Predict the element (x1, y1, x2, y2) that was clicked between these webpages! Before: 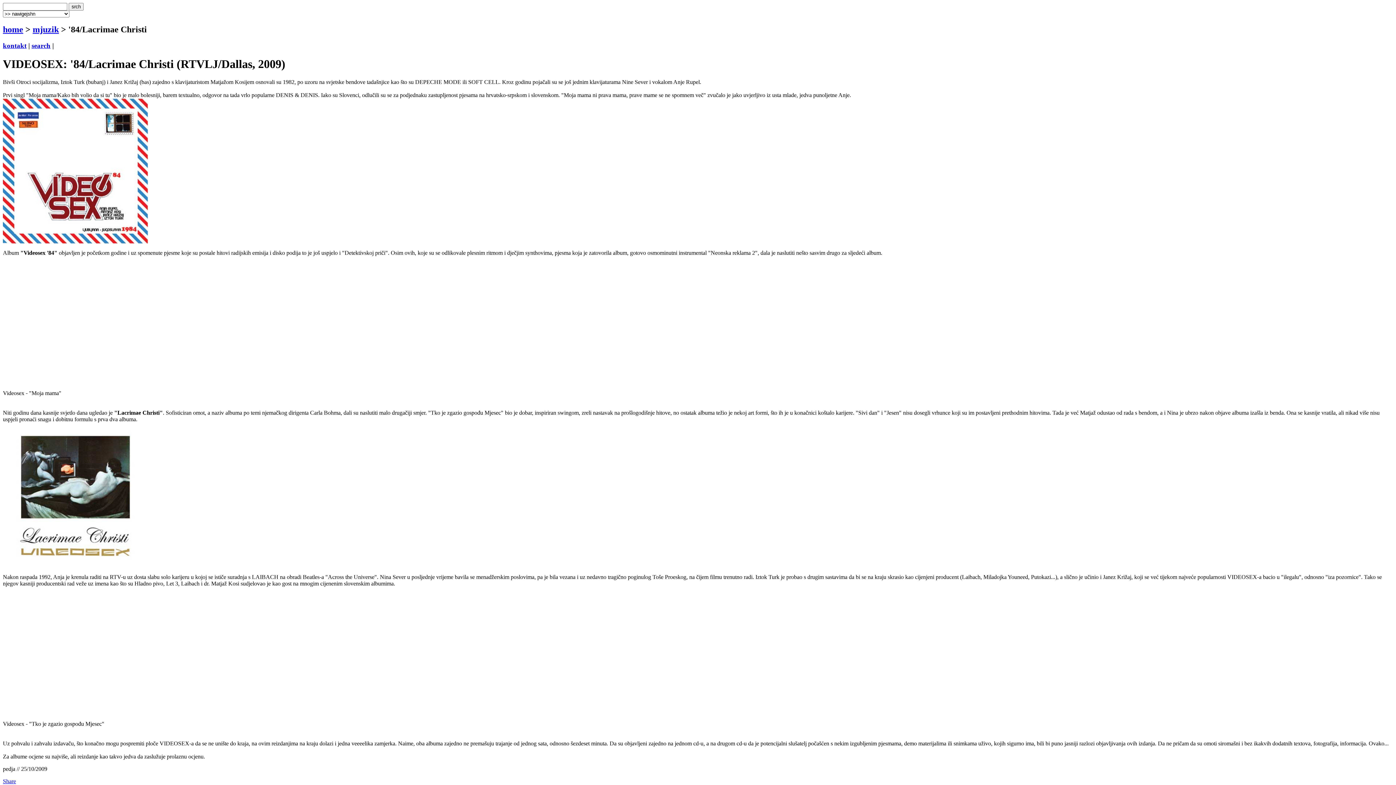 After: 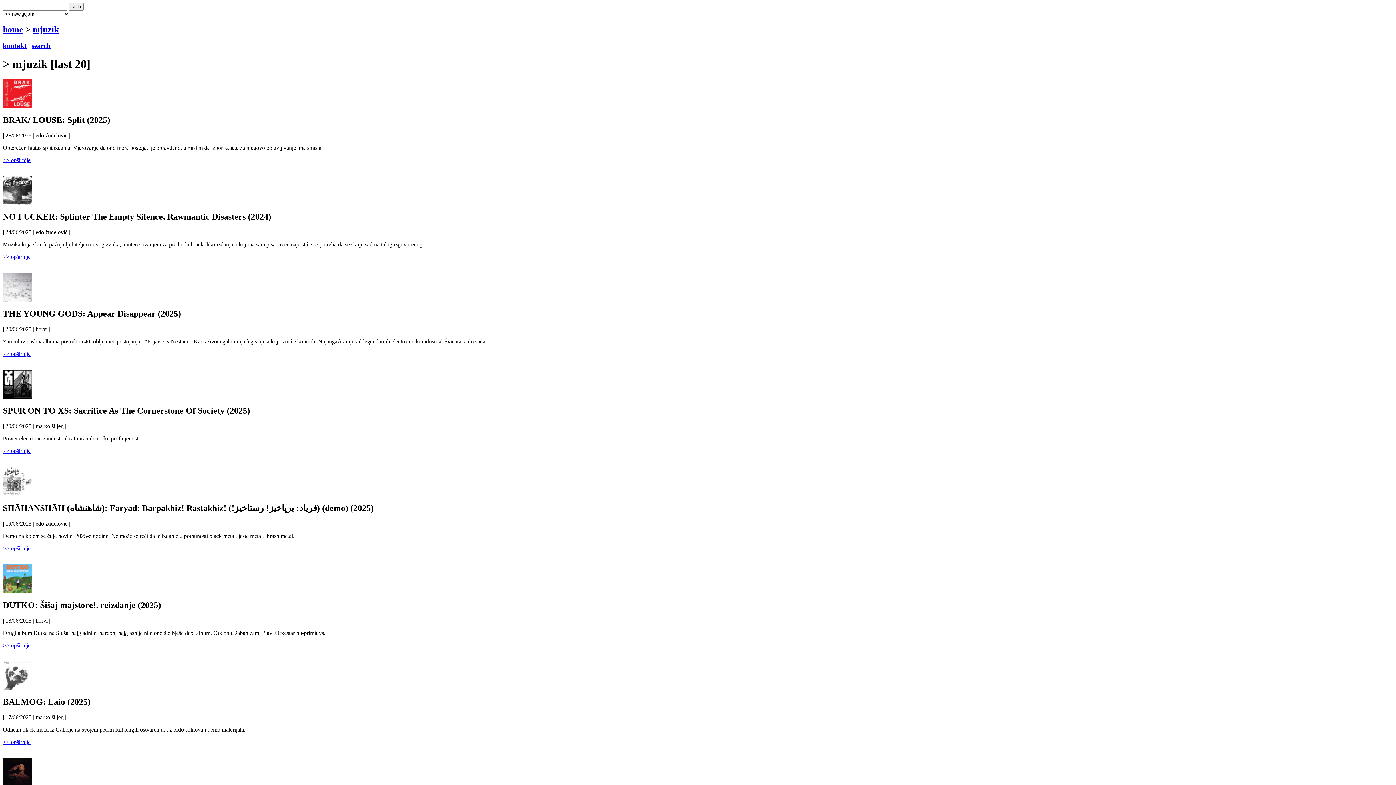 Action: bbox: (32, 24, 58, 34) label: mjuzik